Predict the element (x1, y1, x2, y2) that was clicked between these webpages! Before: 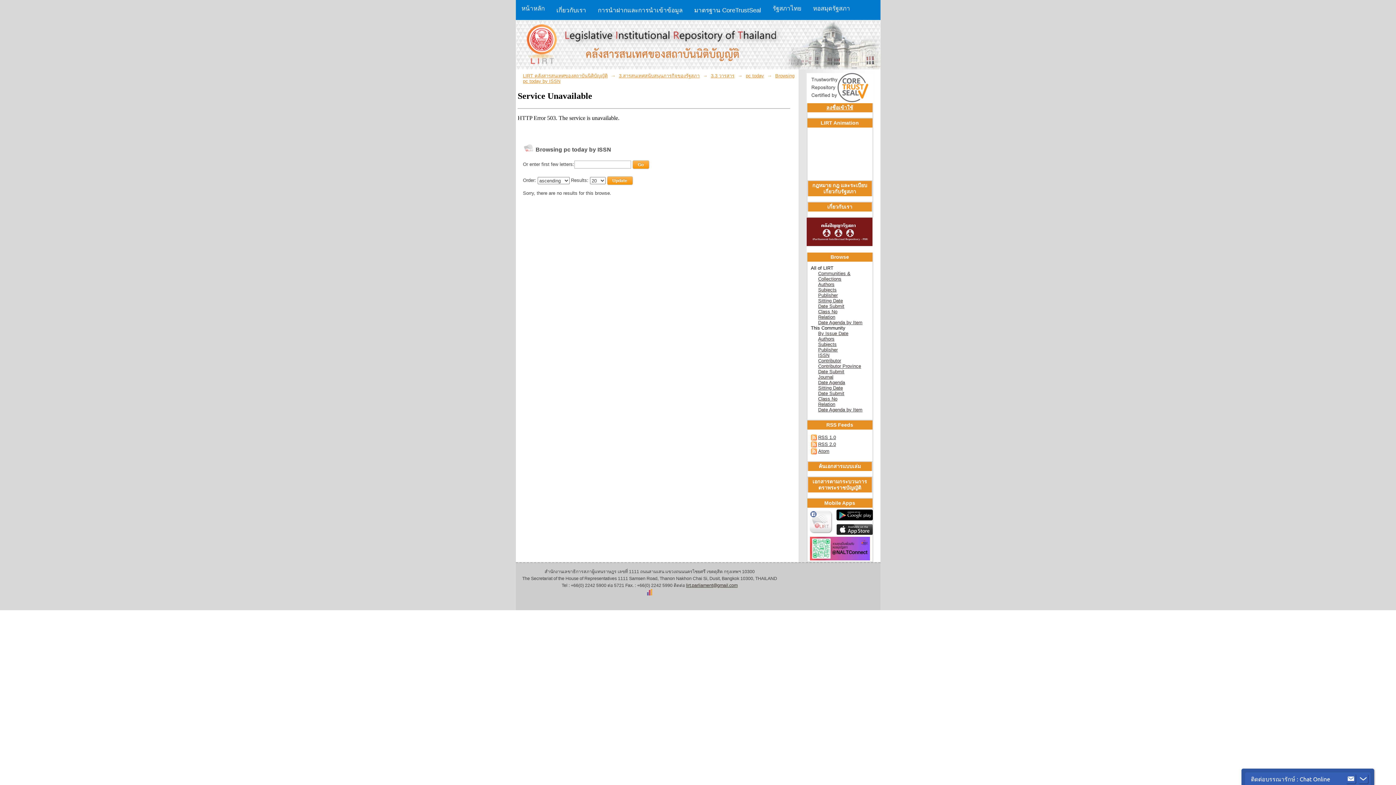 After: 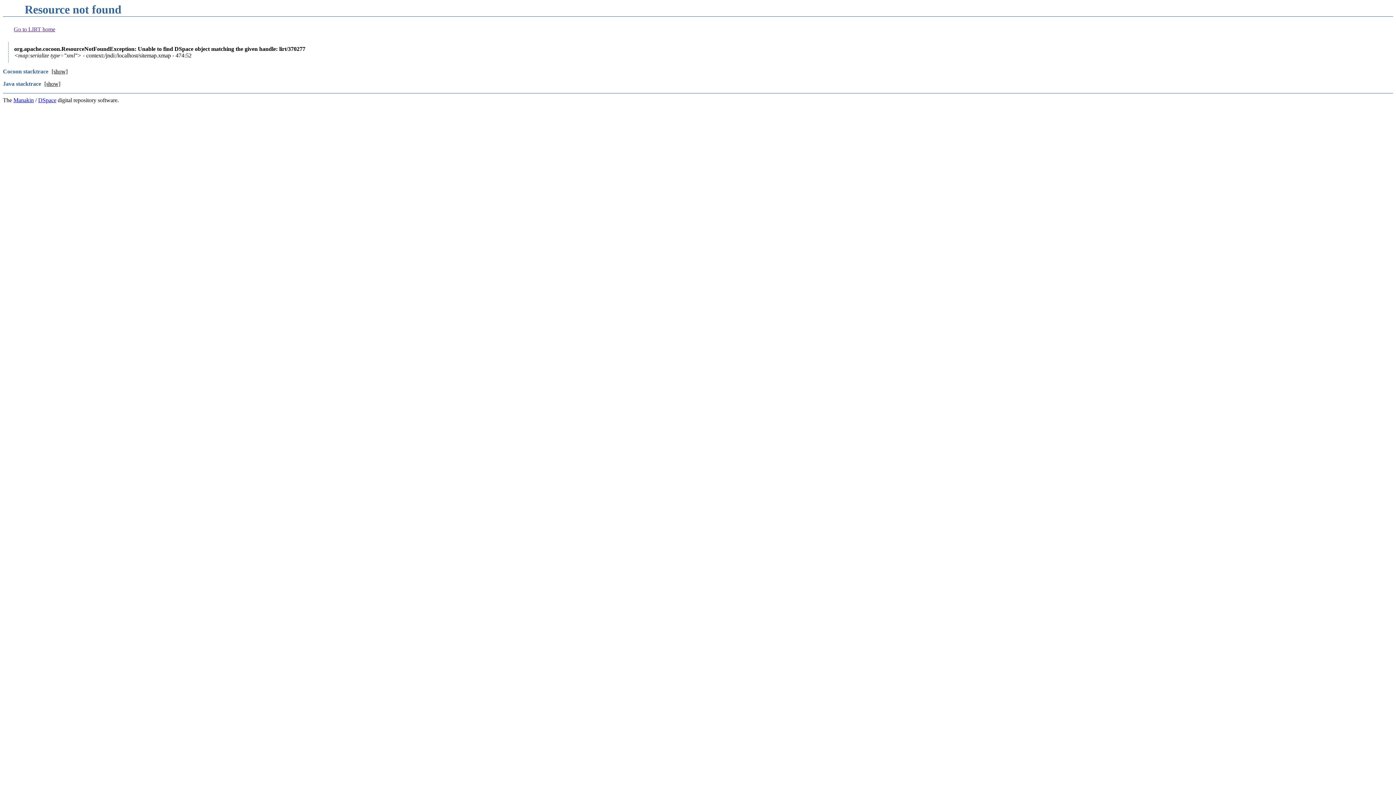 Action: bbox: (811, 441, 836, 448) label: RSS 2.0